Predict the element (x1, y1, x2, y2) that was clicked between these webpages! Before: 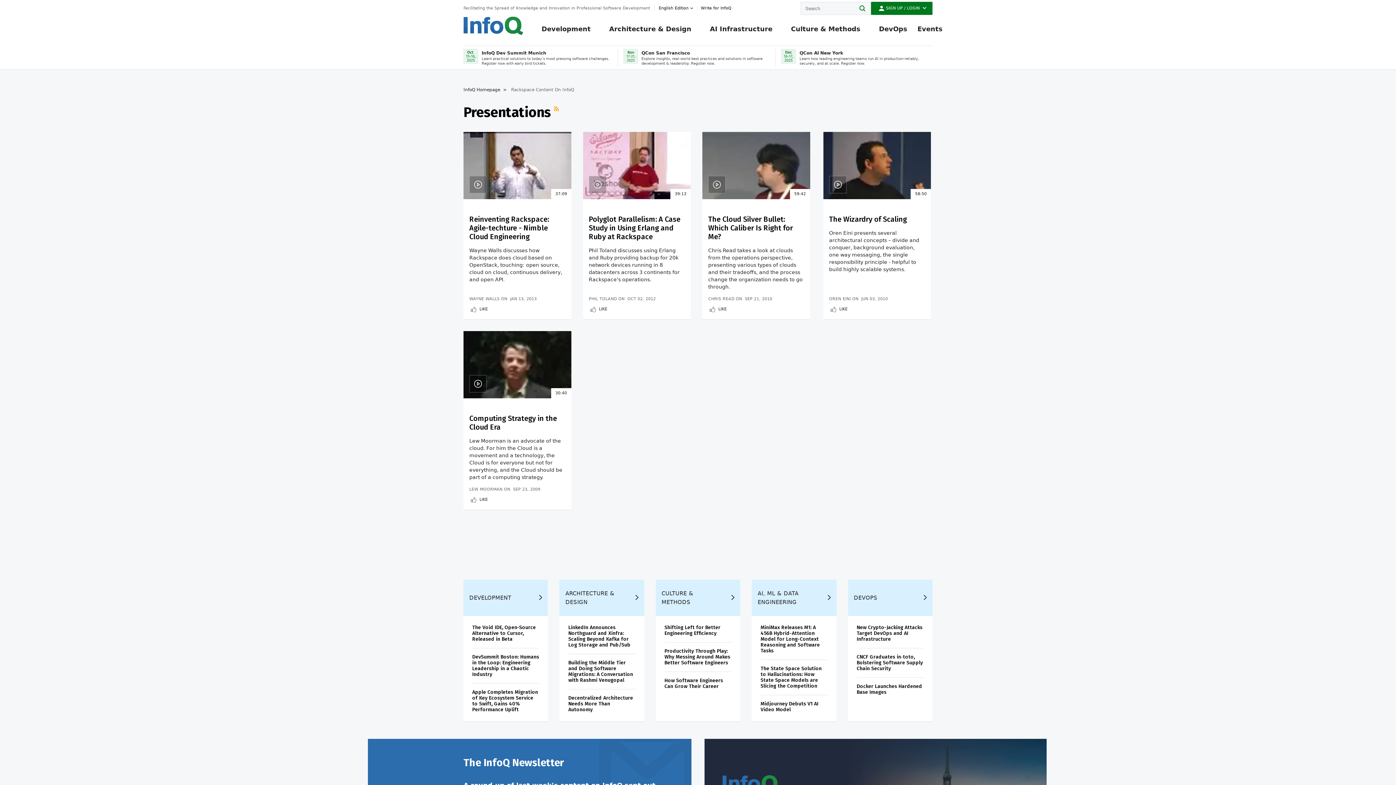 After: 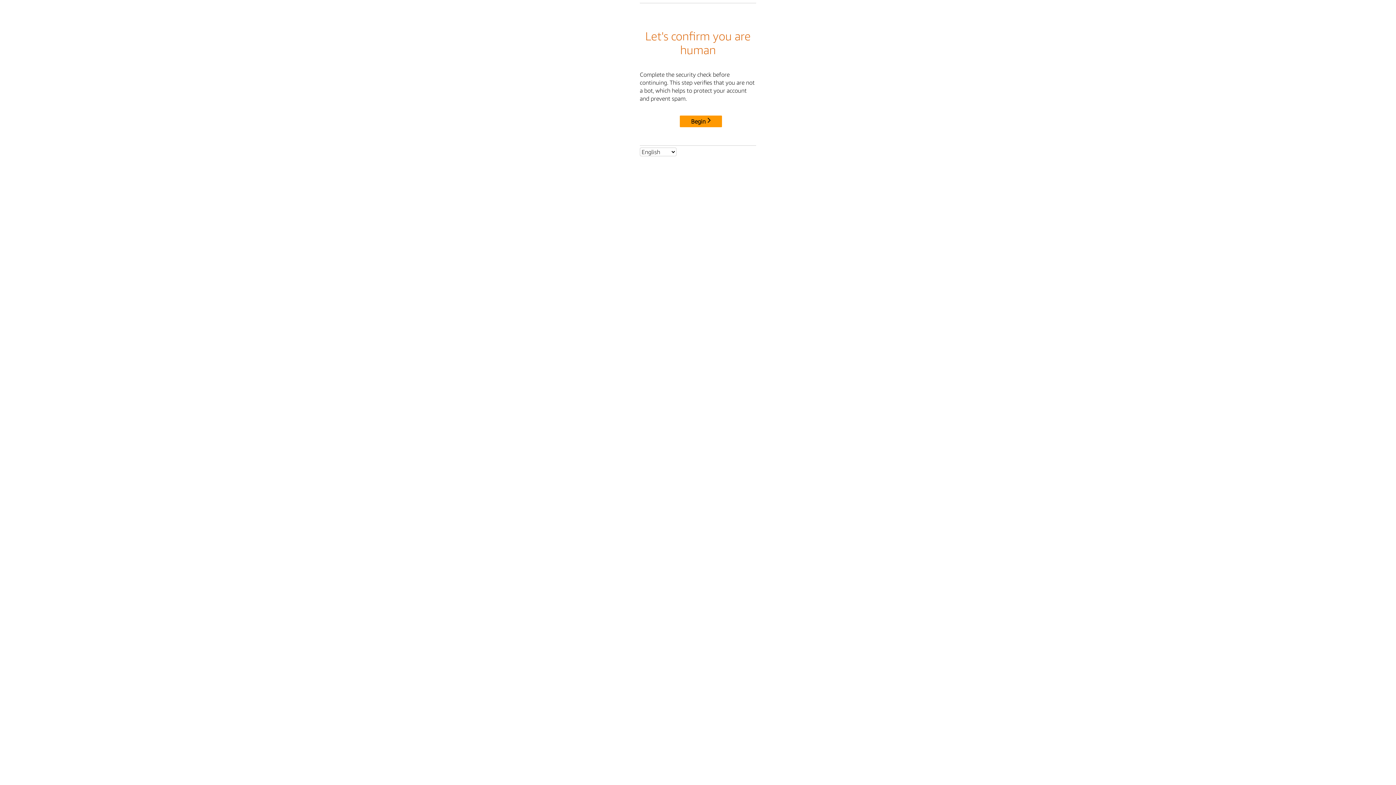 Action: bbox: (588, 296, 617, 301) label: PHIL TOLAND